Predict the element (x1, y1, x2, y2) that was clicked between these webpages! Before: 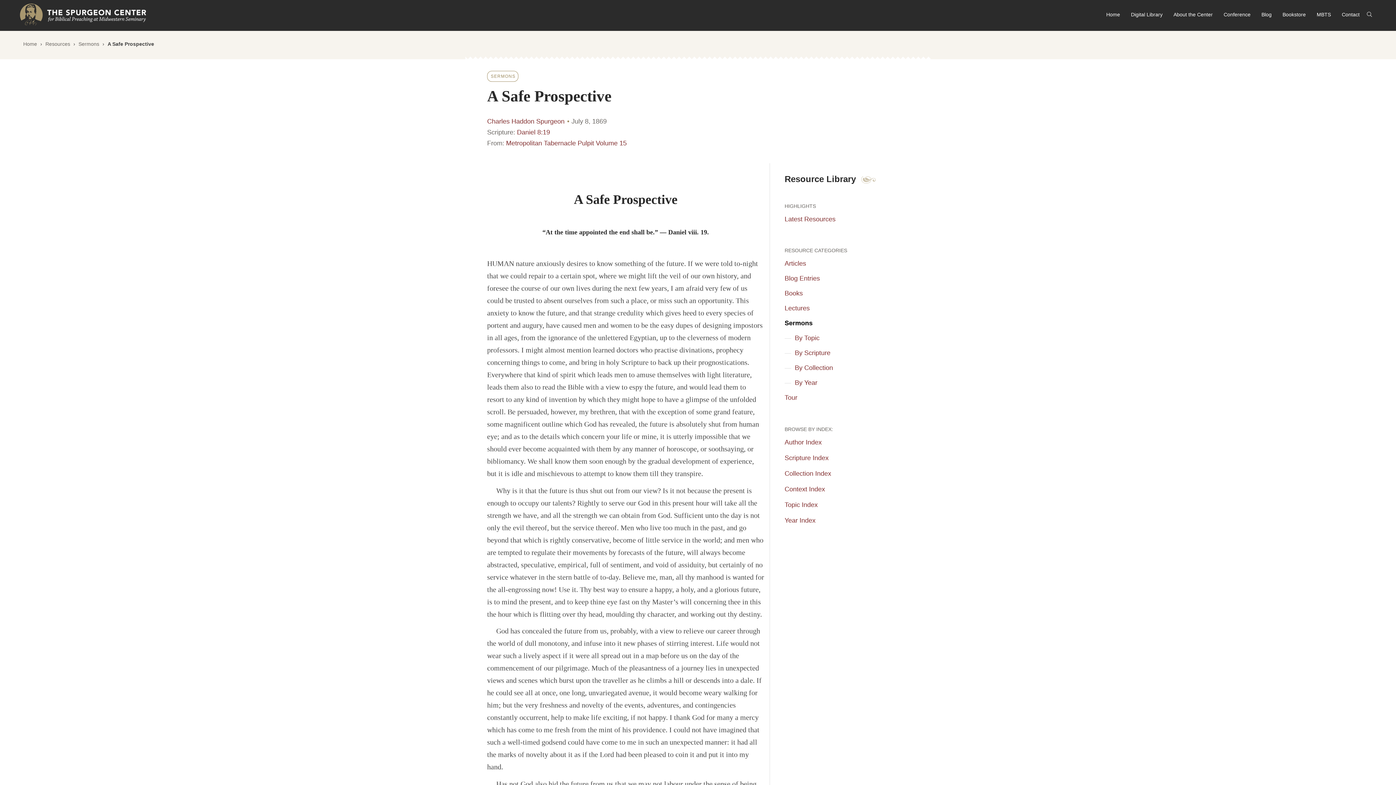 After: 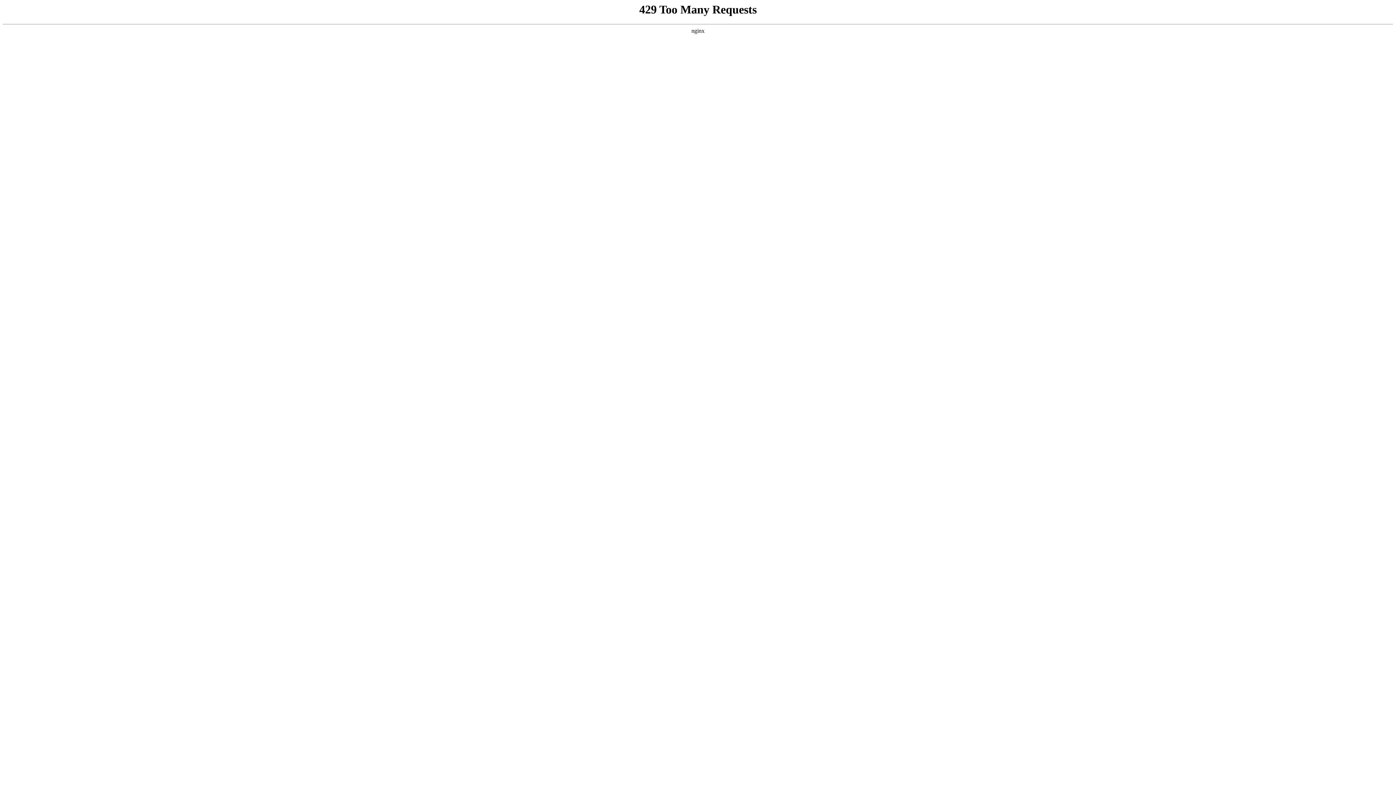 Action: bbox: (784, 286, 808, 301) label: Books